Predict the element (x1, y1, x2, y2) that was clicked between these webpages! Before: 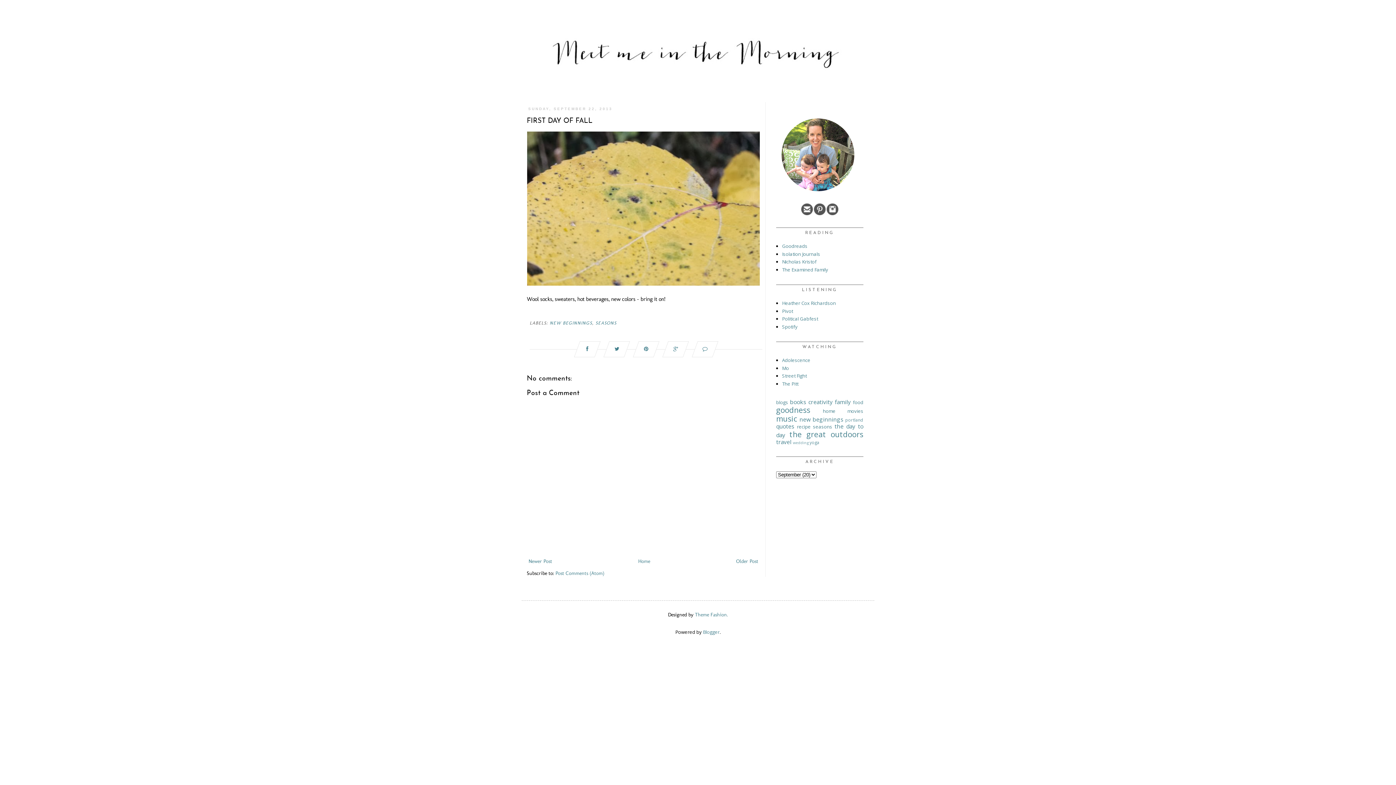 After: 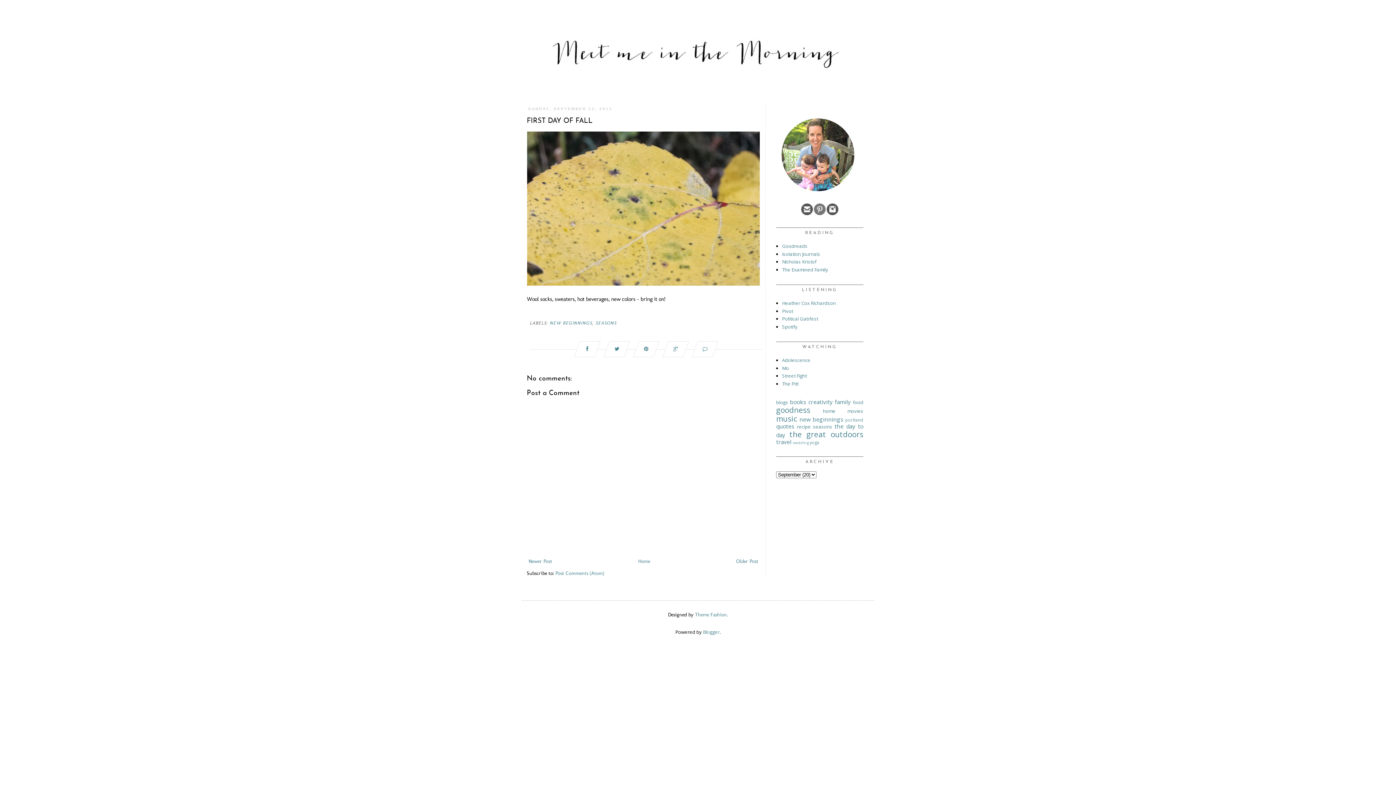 Action: bbox: (814, 203, 825, 216)